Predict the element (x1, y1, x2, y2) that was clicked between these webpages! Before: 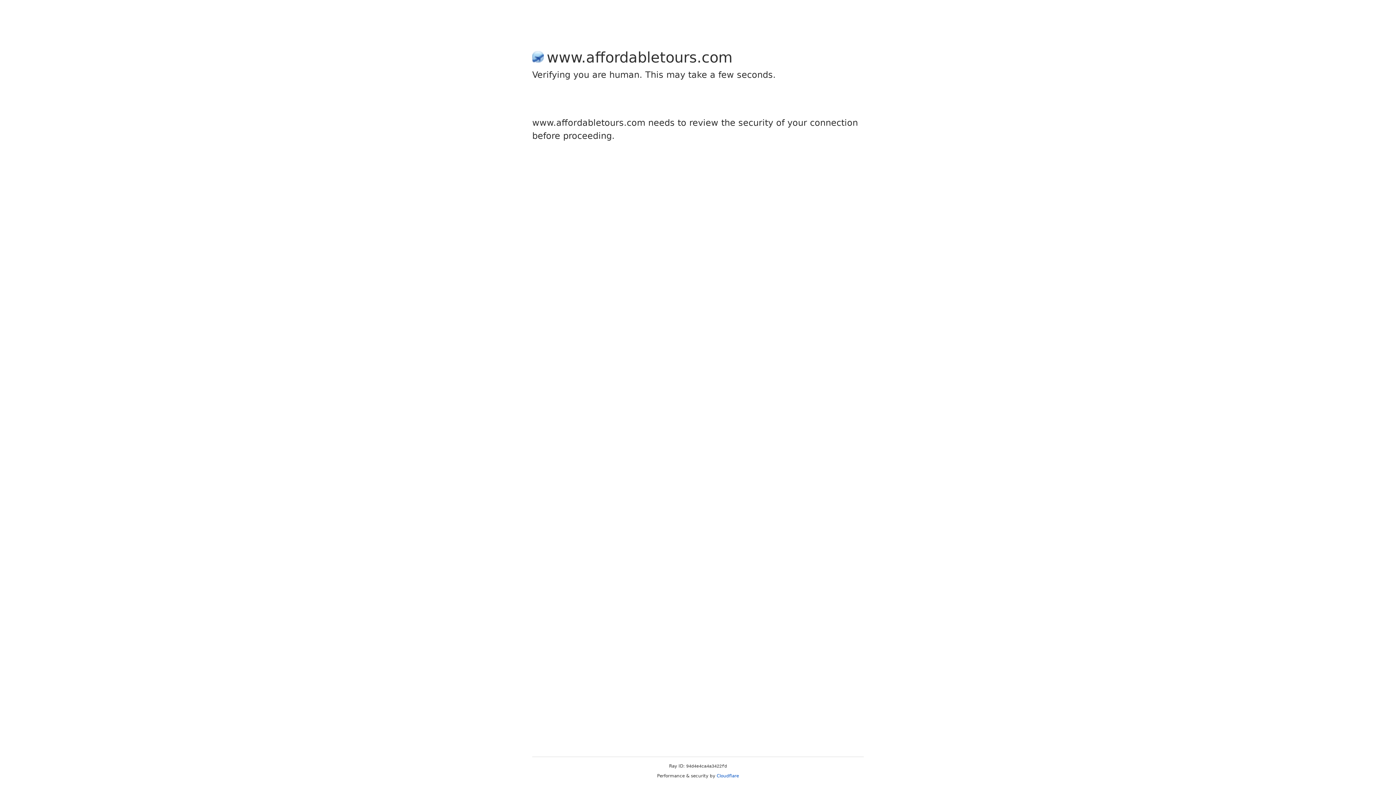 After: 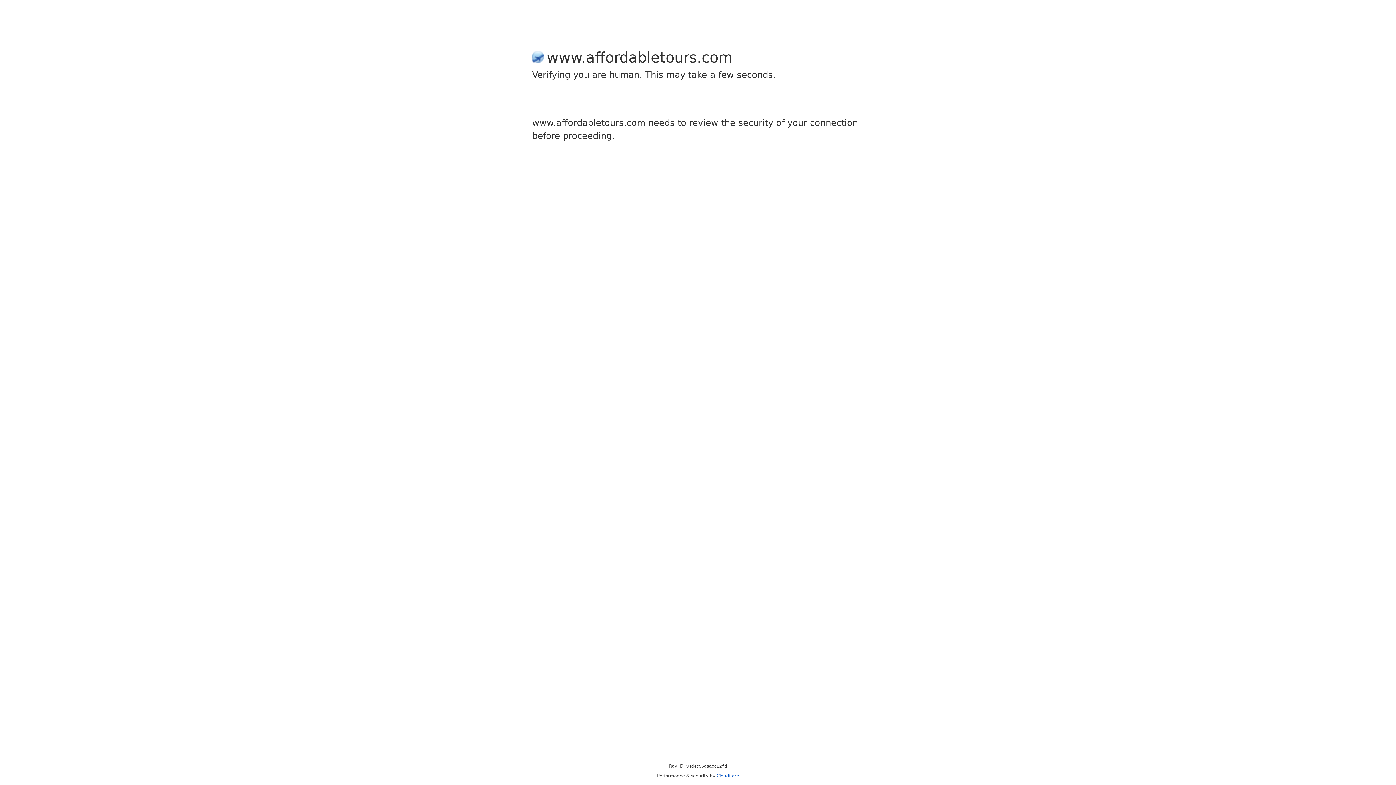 Action: bbox: (716, 773, 739, 778) label: Cloudflare